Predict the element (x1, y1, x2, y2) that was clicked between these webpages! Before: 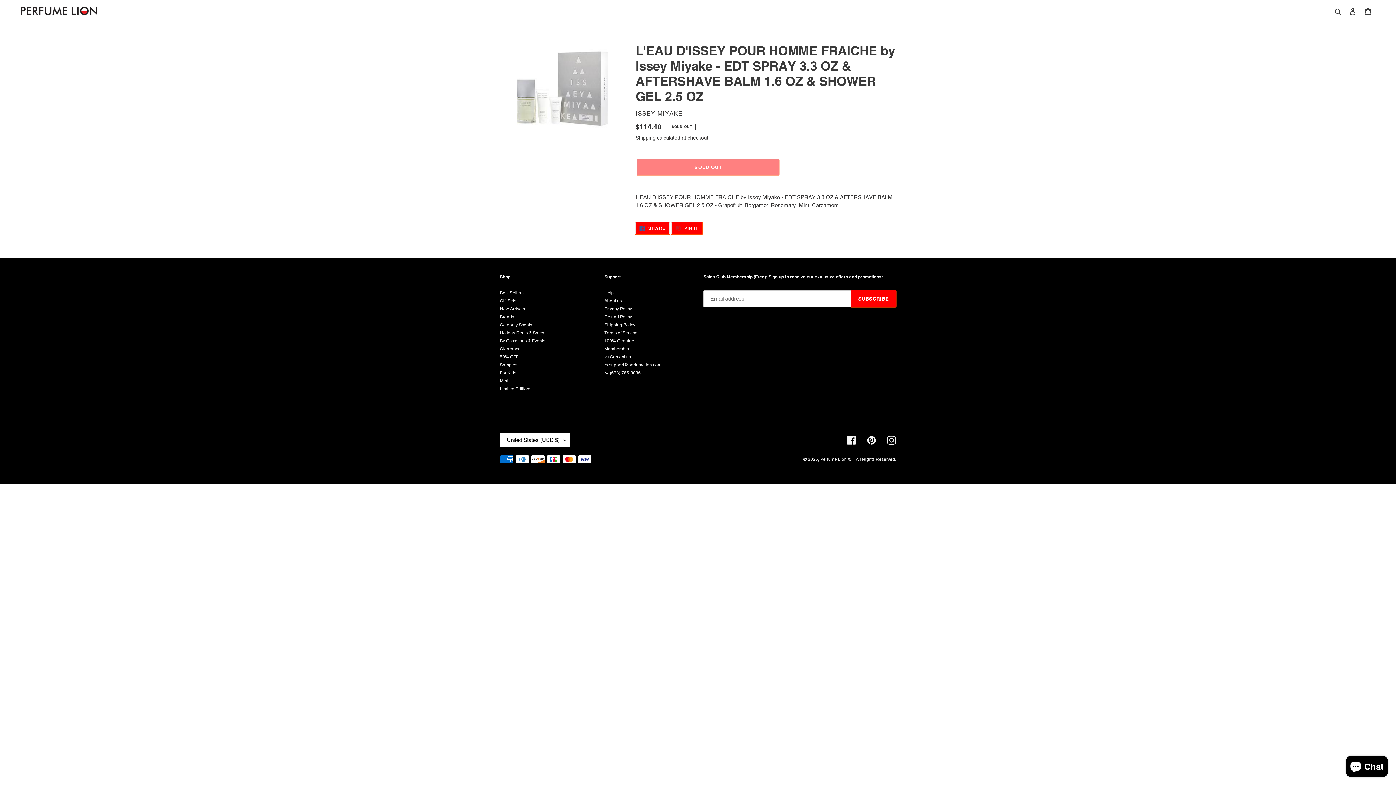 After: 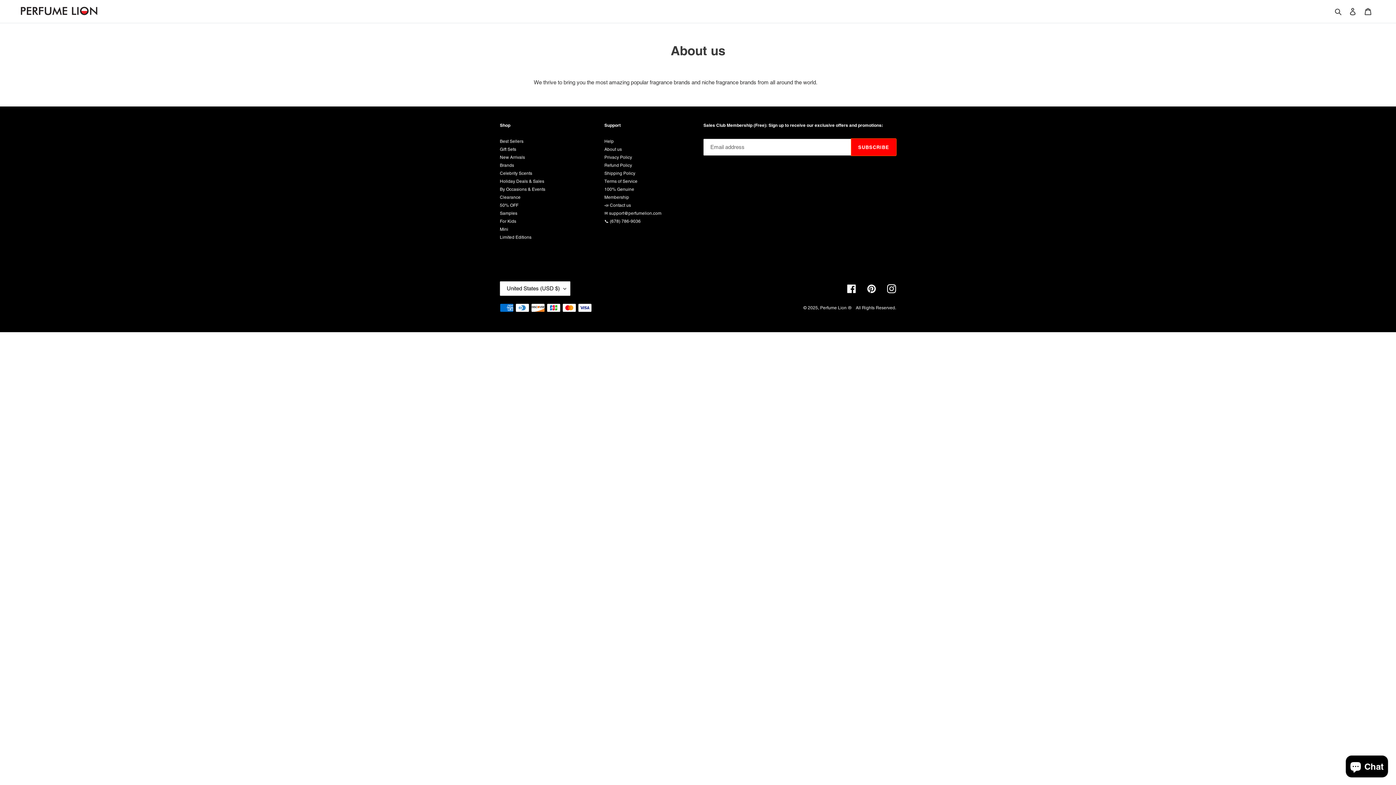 Action: label: About us bbox: (604, 298, 622, 303)